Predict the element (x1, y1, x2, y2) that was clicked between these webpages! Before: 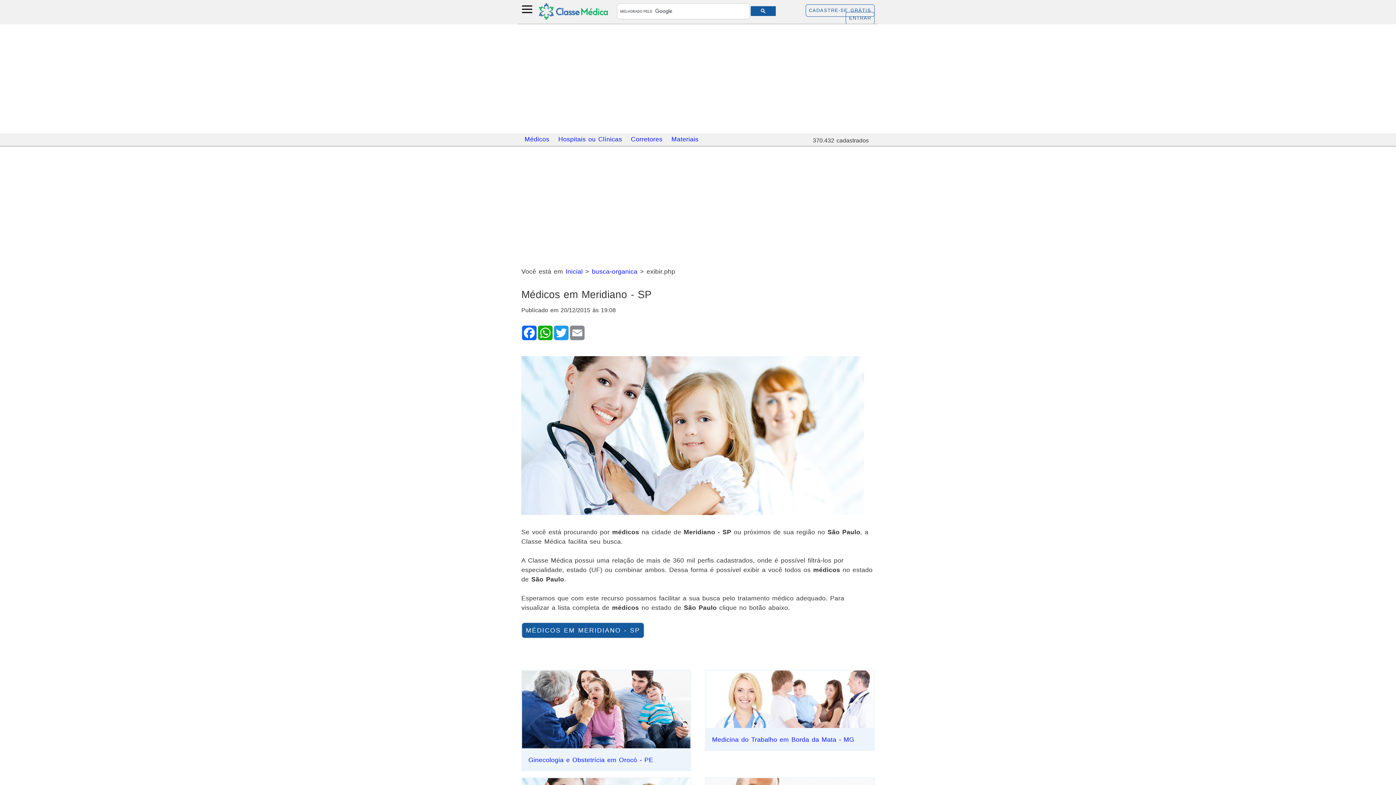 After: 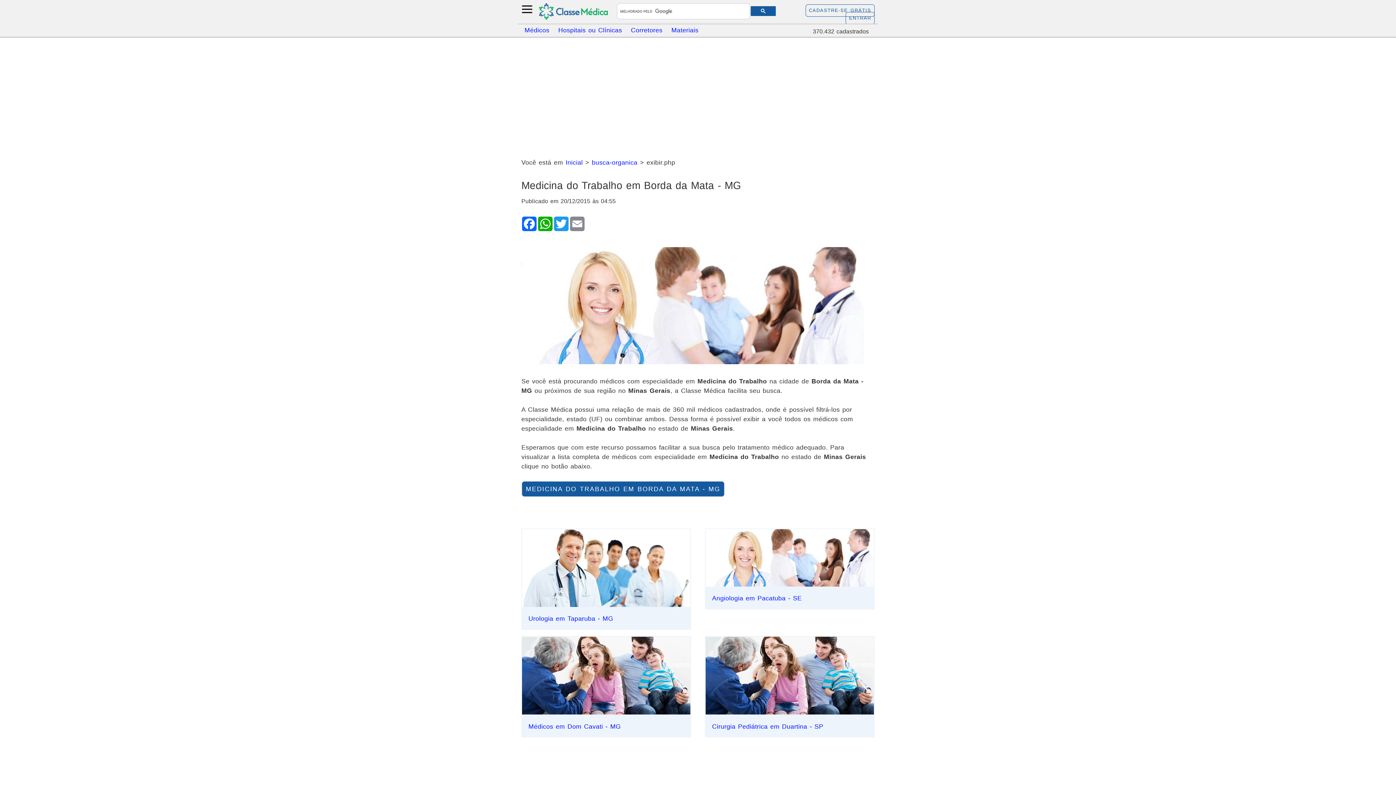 Action: label: Medicina do Trabalho em Borda da Mata - MG bbox: (705, 670, 874, 751)